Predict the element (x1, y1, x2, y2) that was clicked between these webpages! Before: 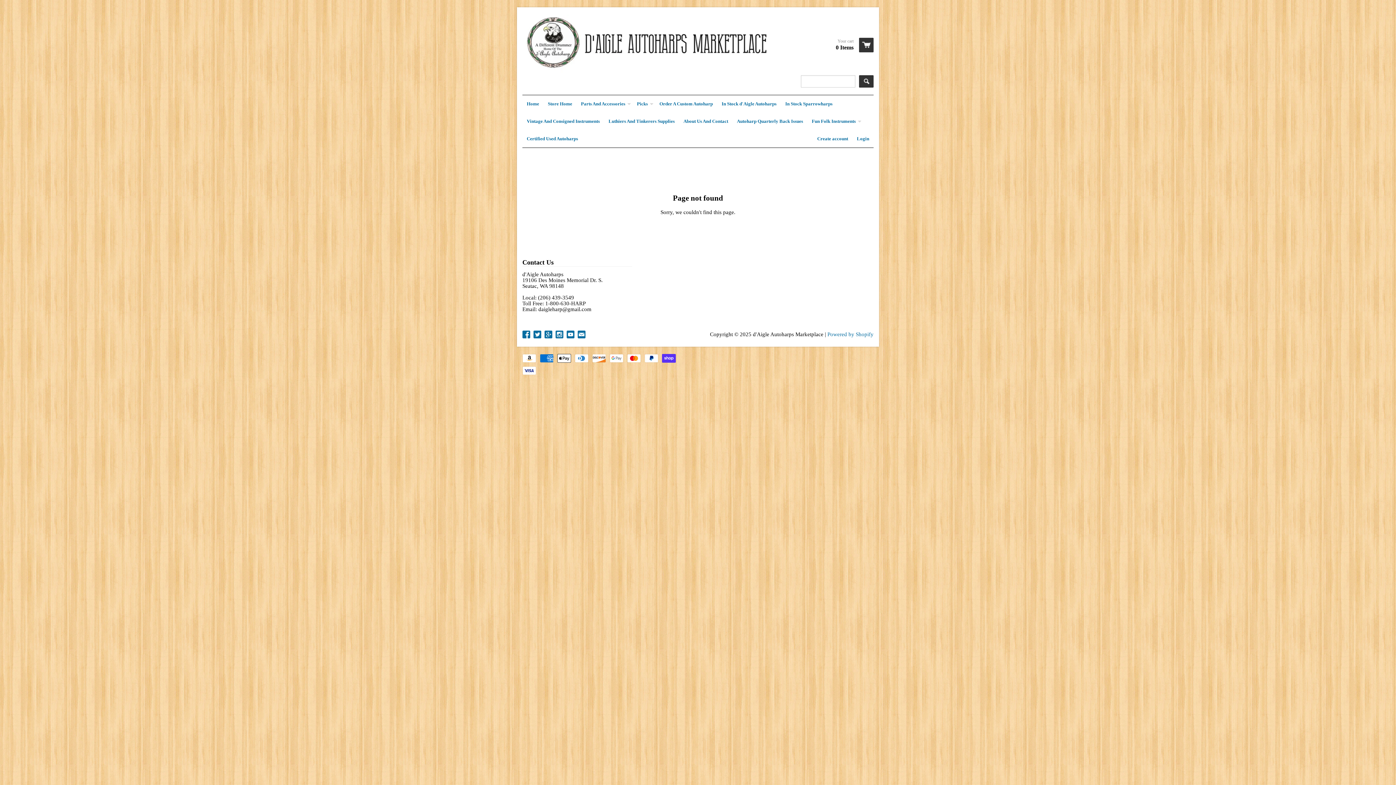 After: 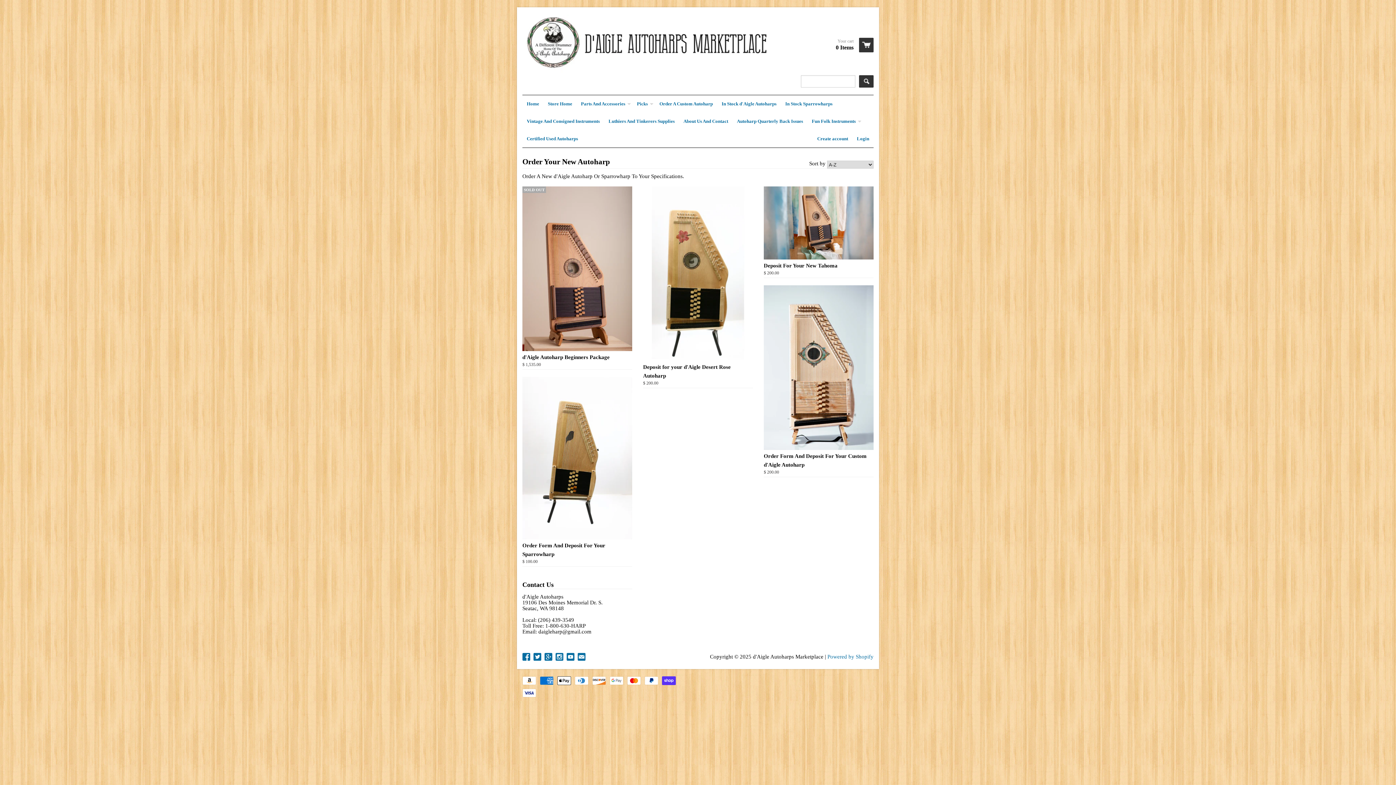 Action: bbox: (655, 95, 717, 112) label: Order A Custom Autoharp